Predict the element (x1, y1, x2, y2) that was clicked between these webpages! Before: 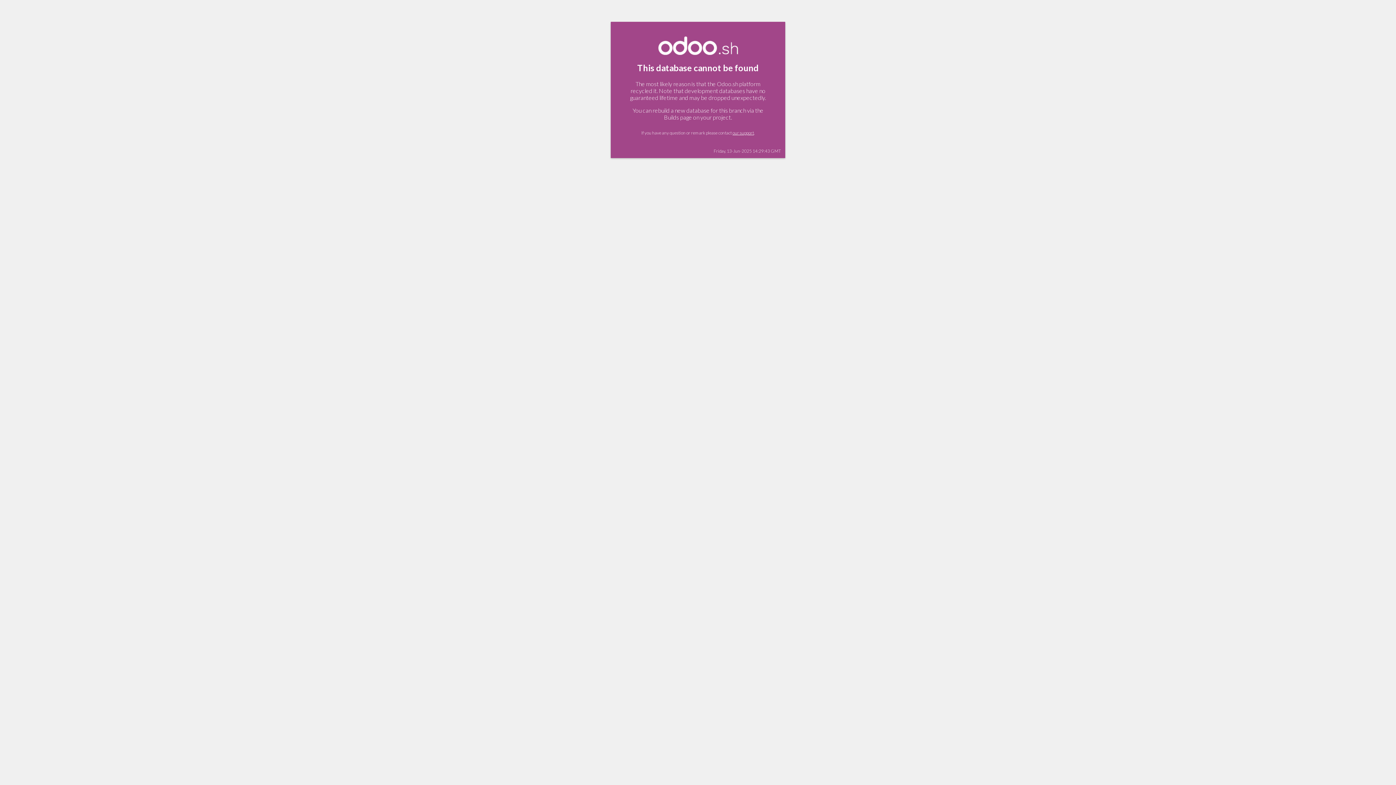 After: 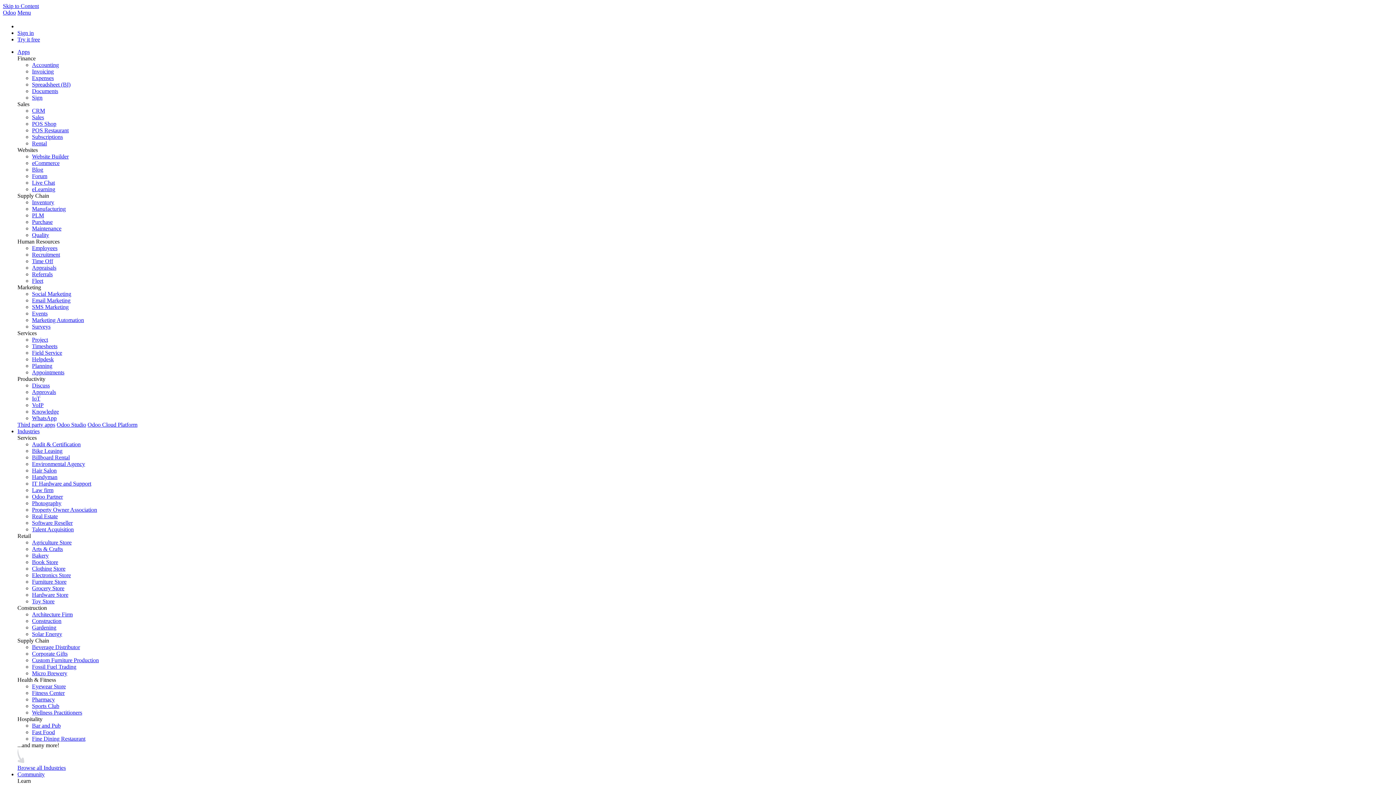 Action: label: our support bbox: (732, 130, 754, 135)